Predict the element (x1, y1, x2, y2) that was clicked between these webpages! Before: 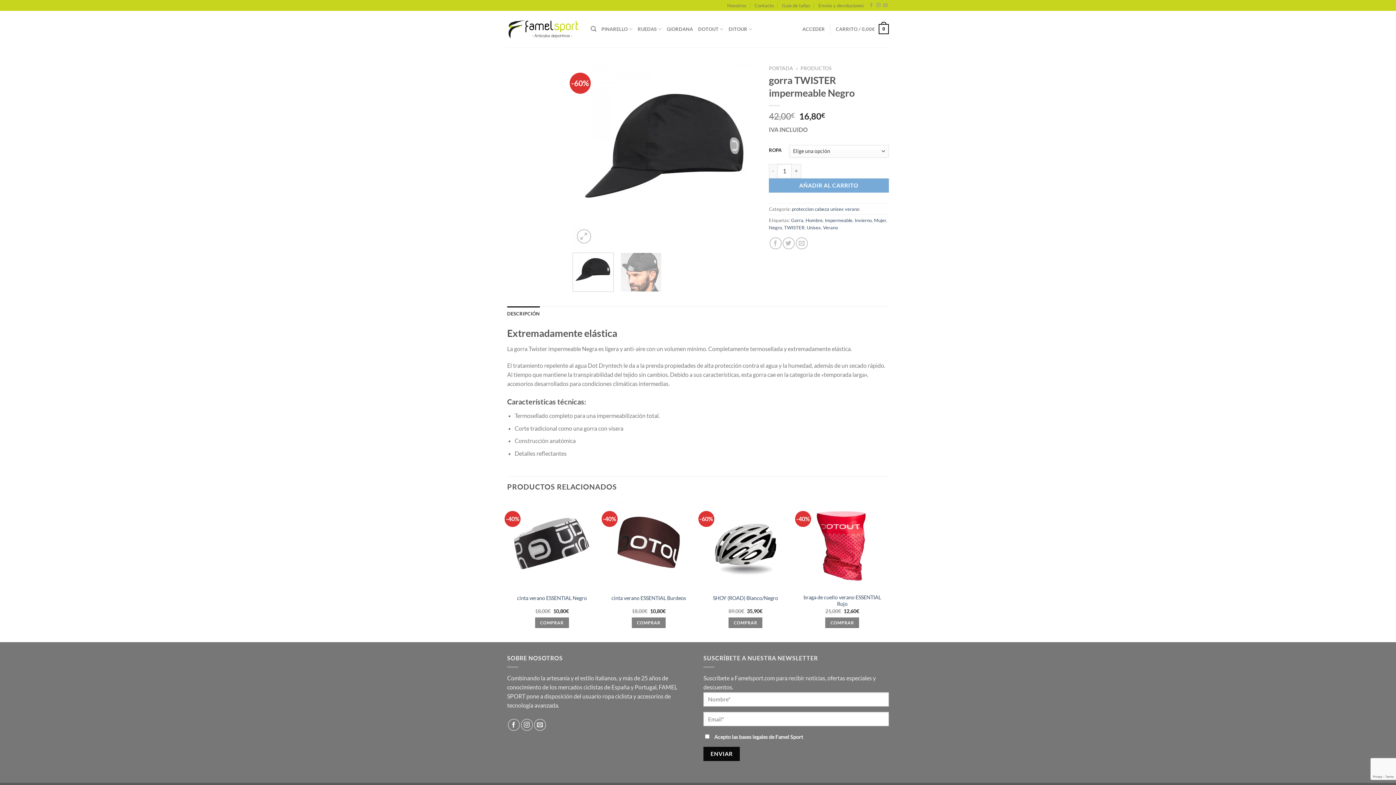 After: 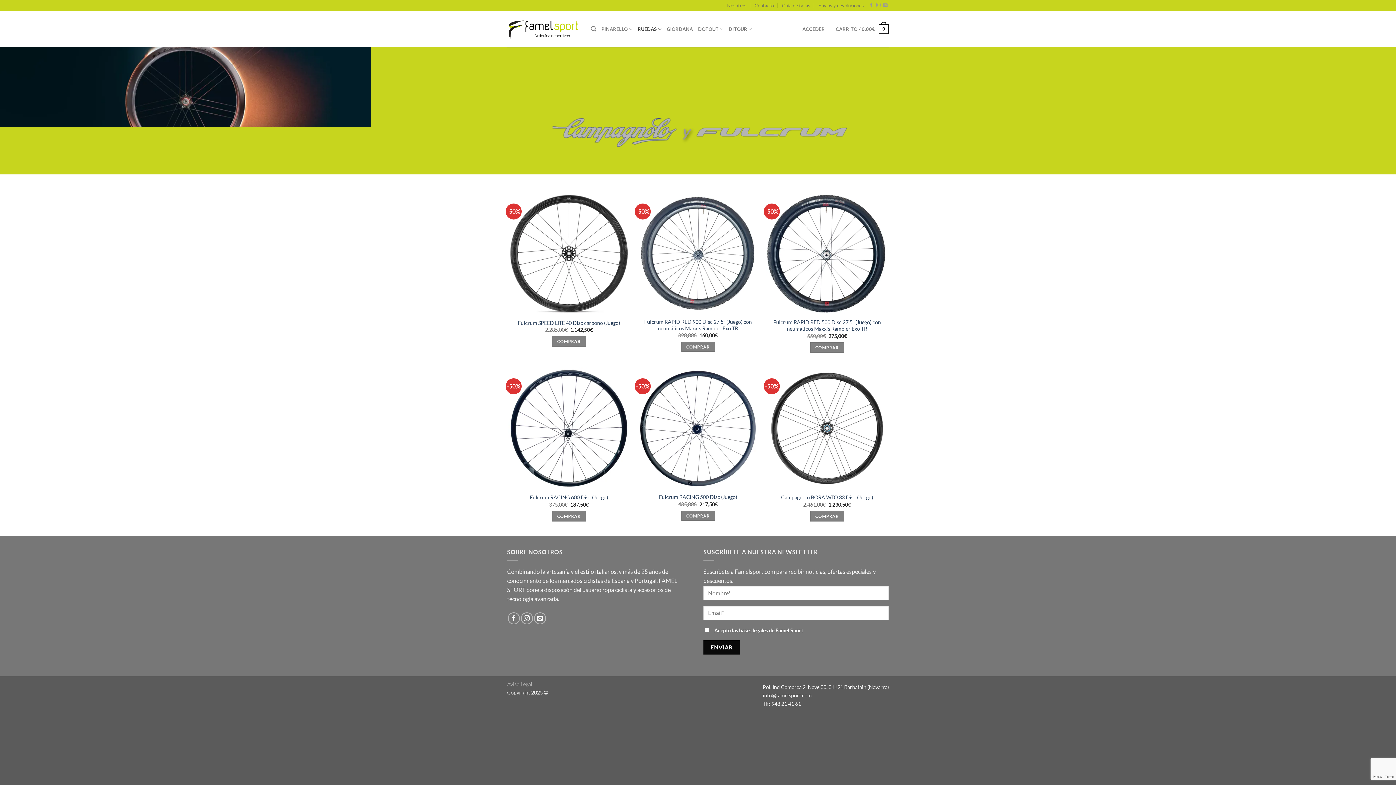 Action: bbox: (637, 21, 661, 36) label: RUEDAS